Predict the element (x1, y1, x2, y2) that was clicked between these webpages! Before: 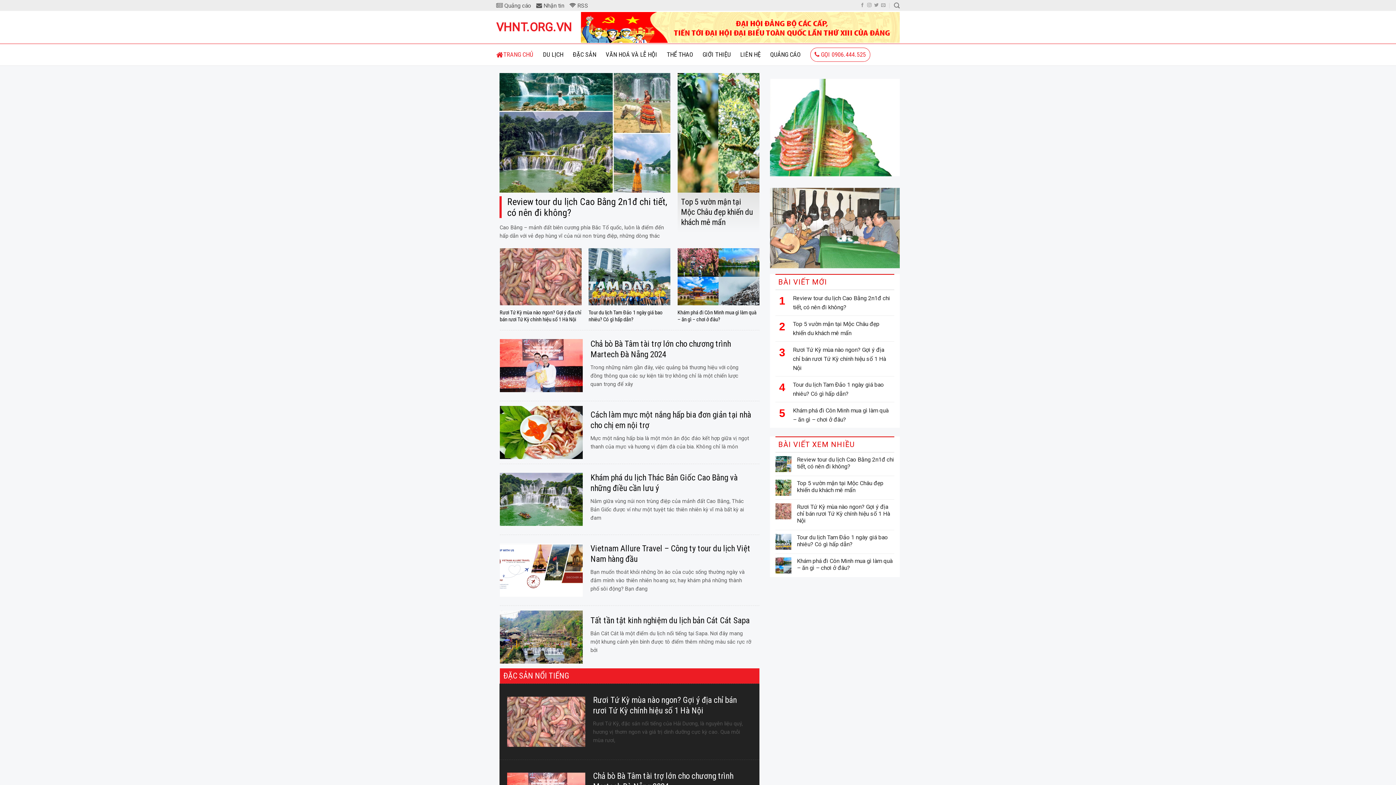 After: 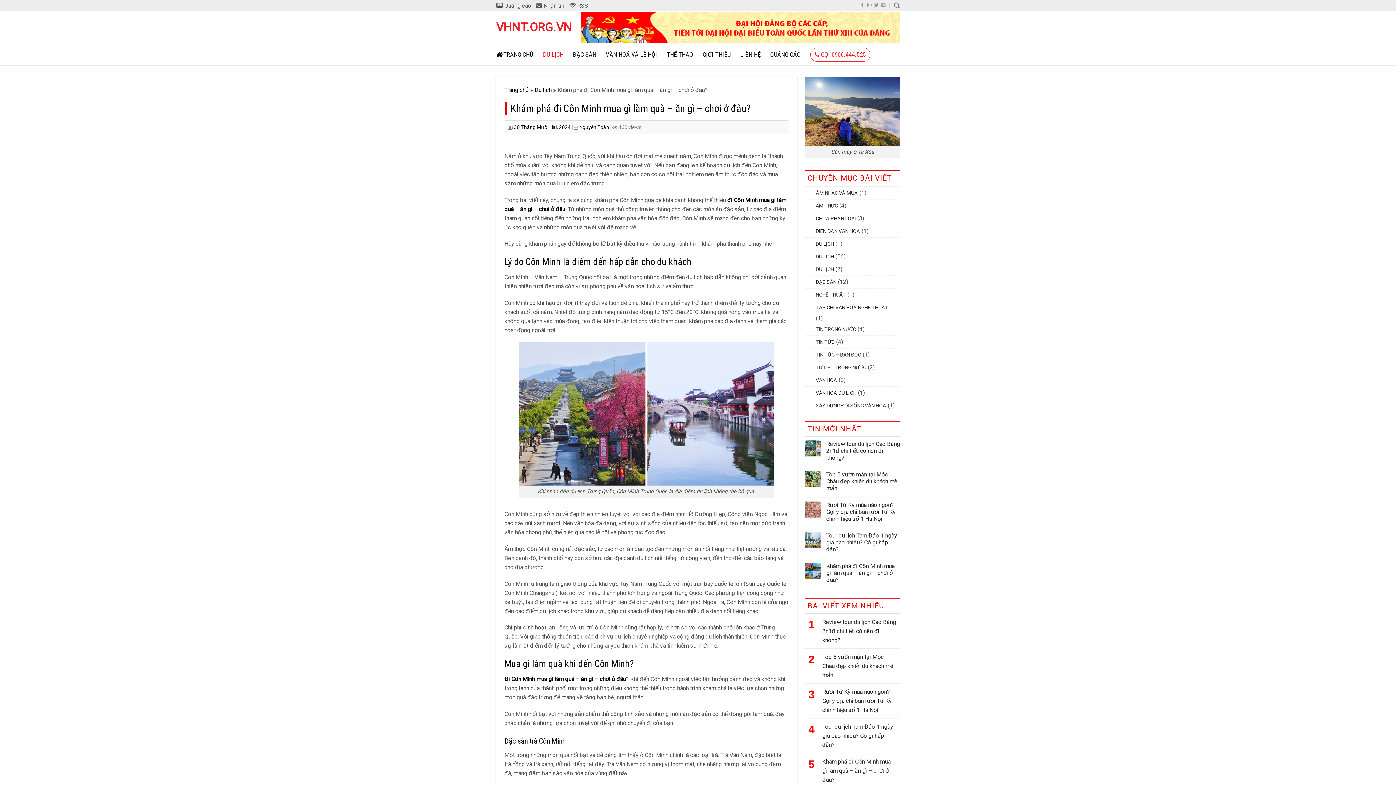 Action: label: Khám phá đi Côn Minh mua gì làm quà – ăn gì – chơi ở đâu? bbox: (677, 248, 759, 330)